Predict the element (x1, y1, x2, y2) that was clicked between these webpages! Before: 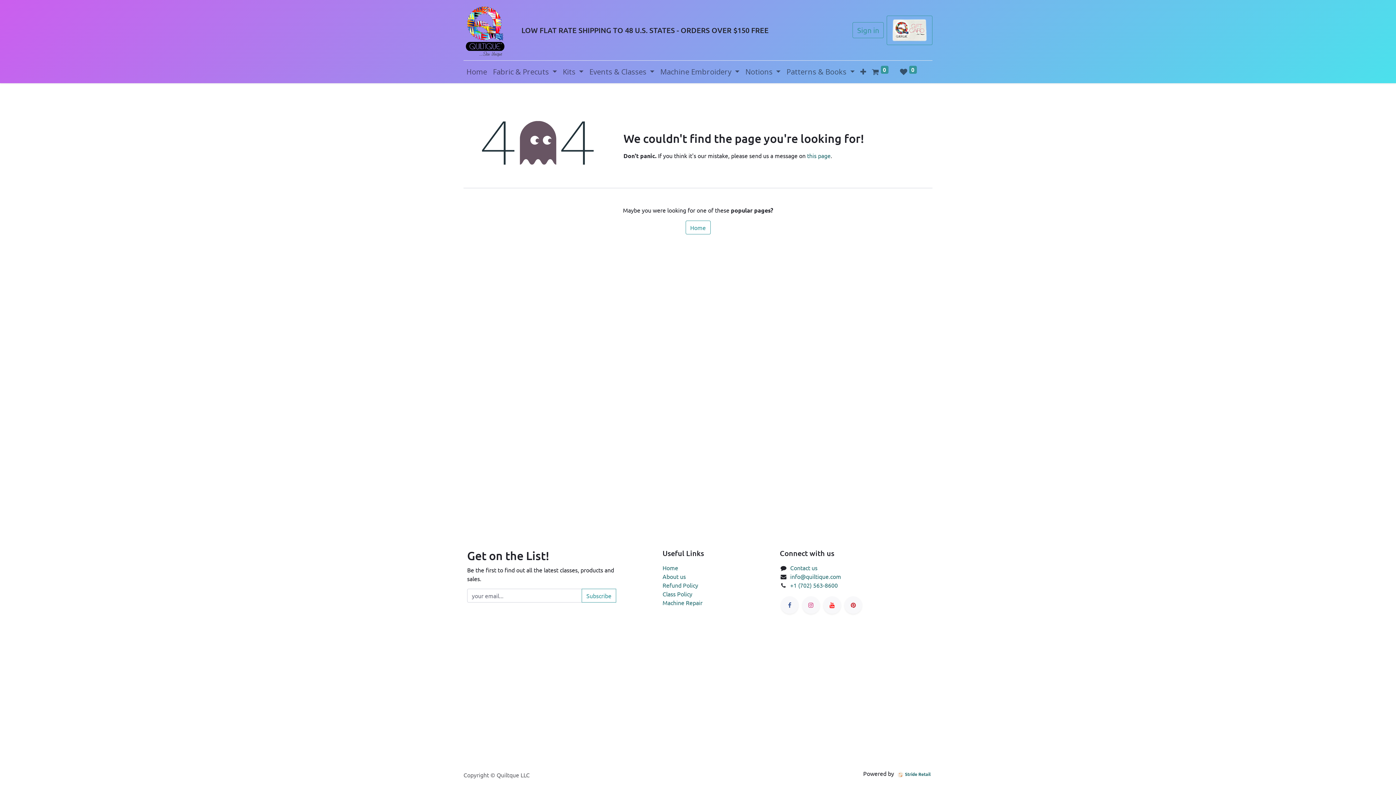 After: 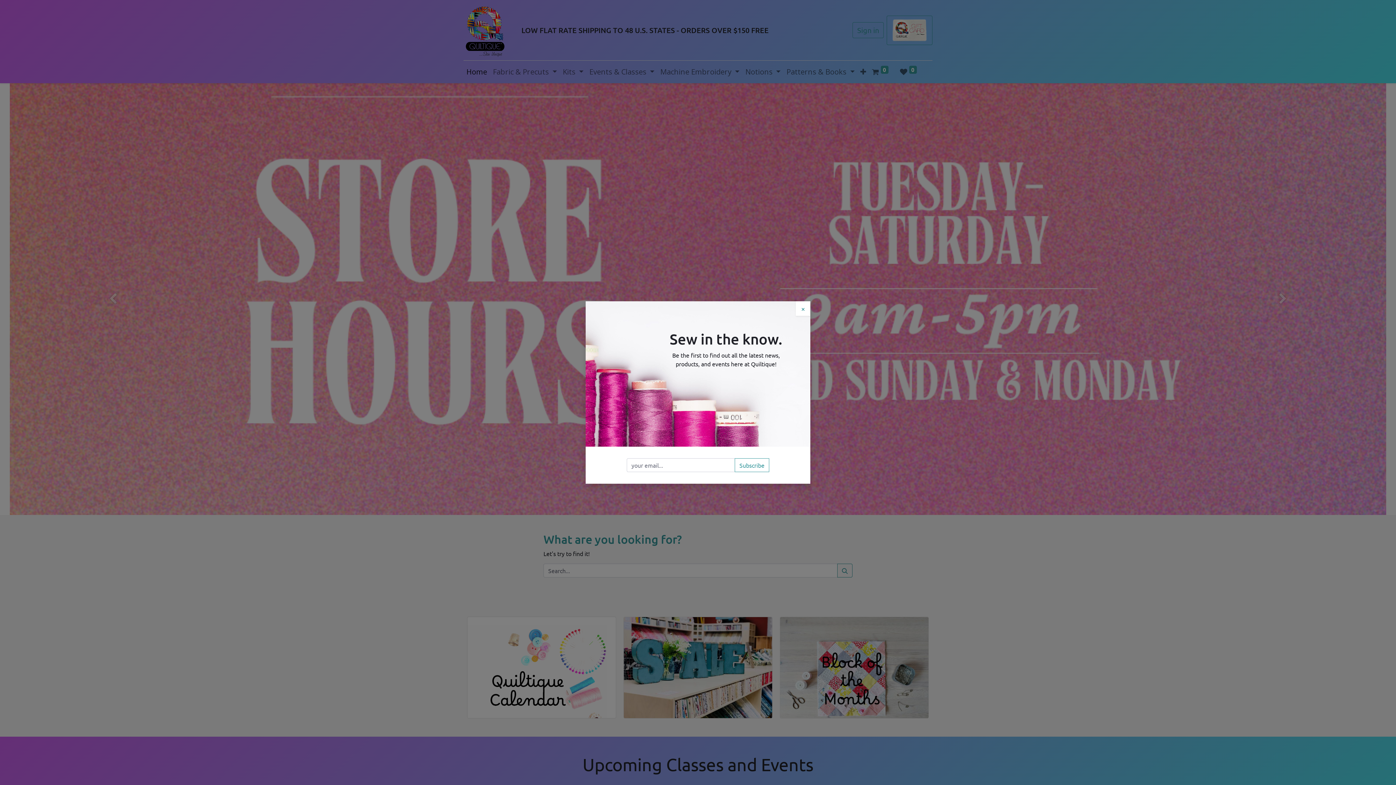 Action: bbox: (662, 564, 678, 571) label: Home